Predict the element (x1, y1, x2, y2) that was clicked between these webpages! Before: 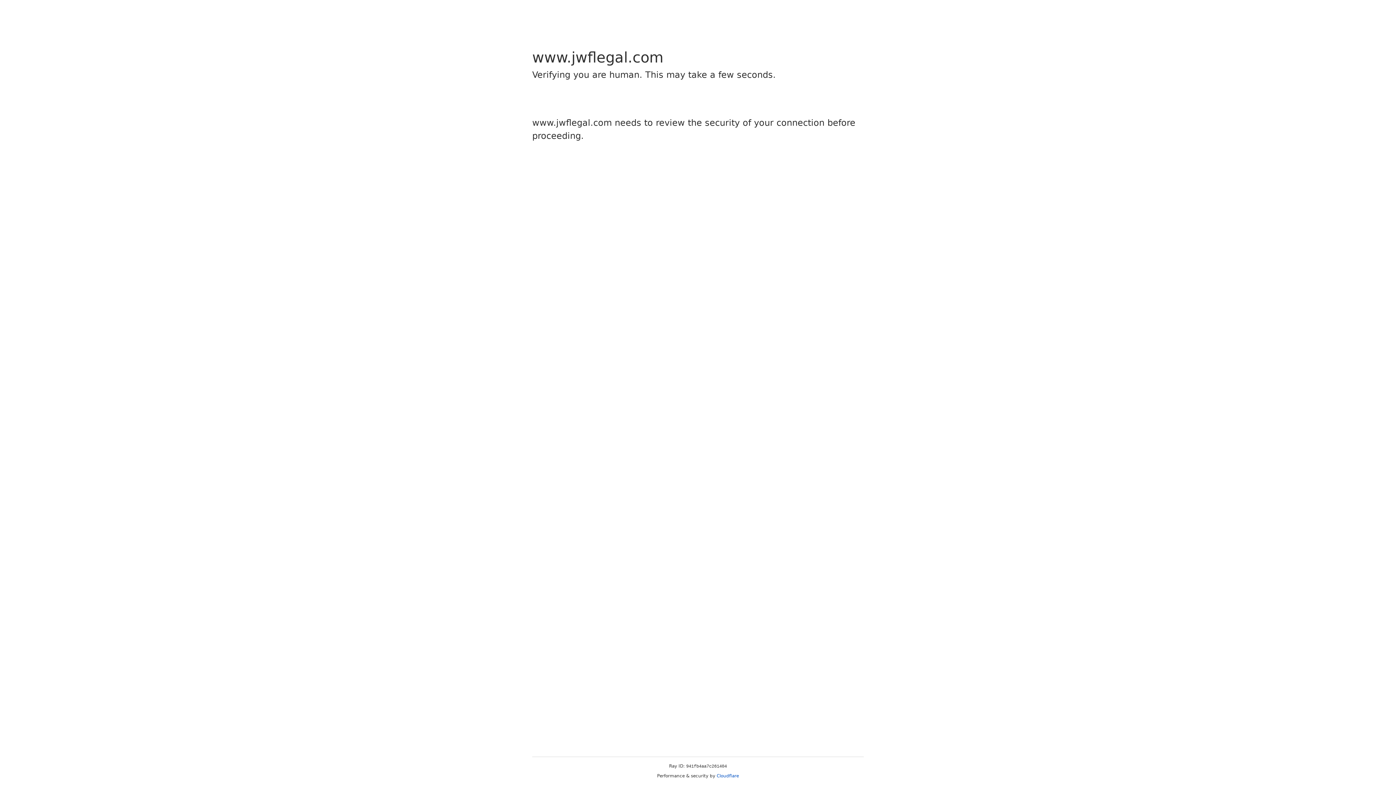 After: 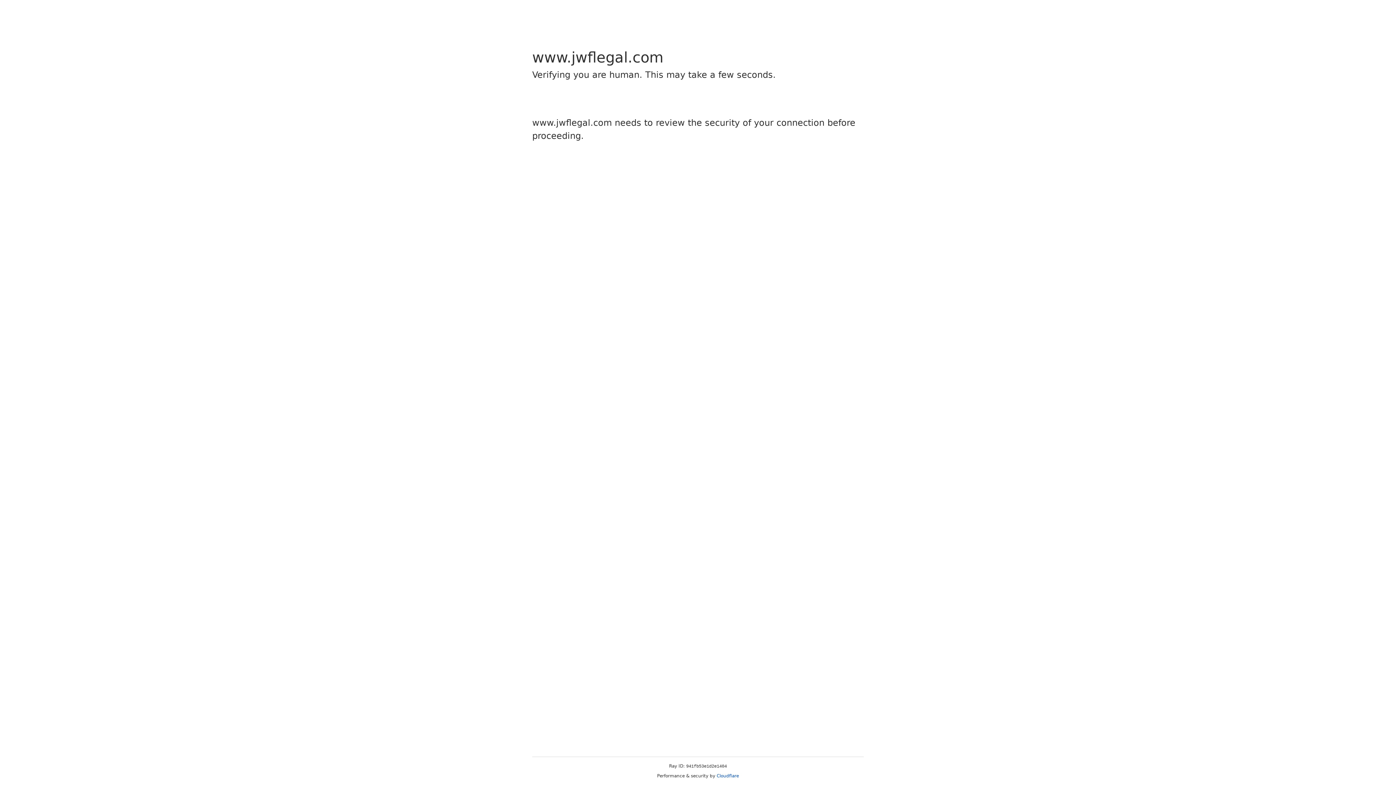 Action: label: Cloudflare bbox: (716, 773, 739, 778)